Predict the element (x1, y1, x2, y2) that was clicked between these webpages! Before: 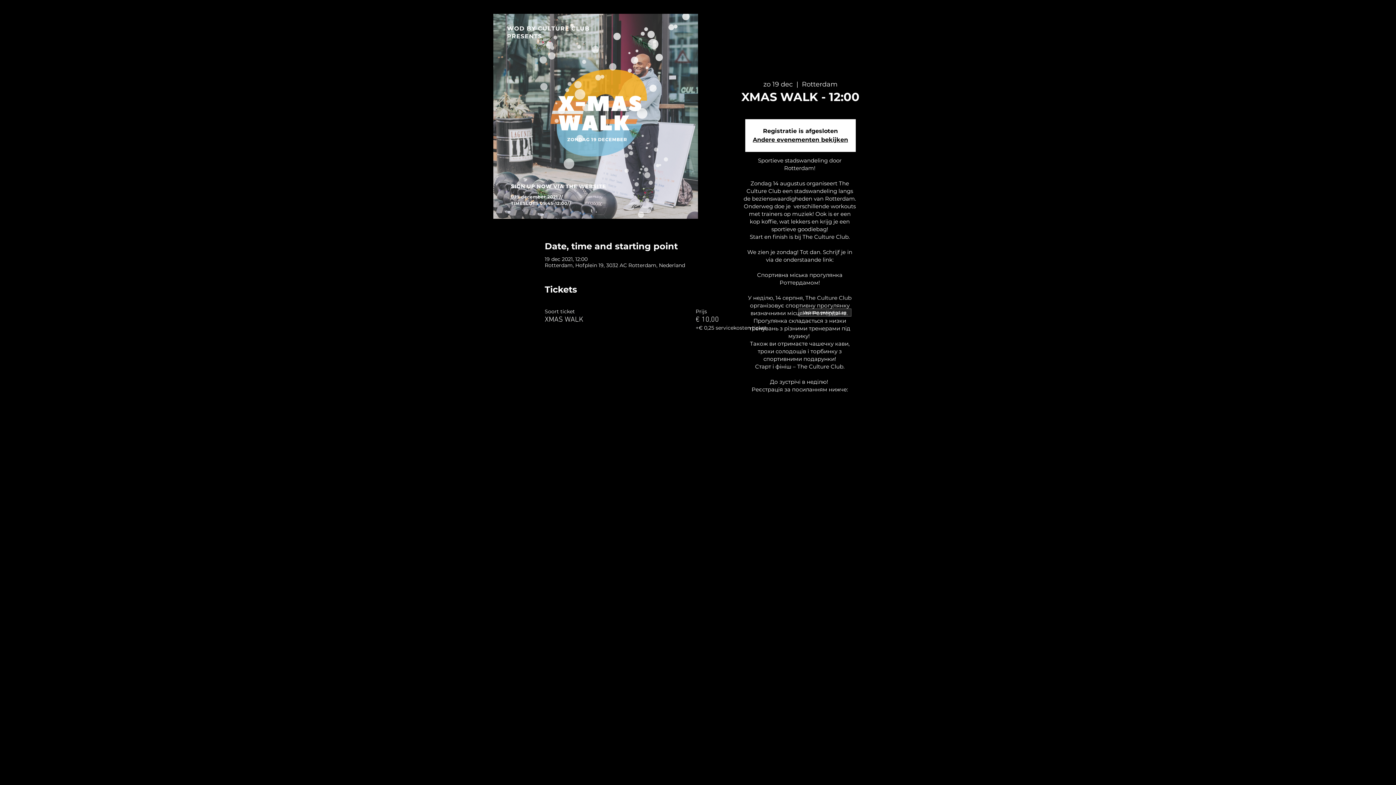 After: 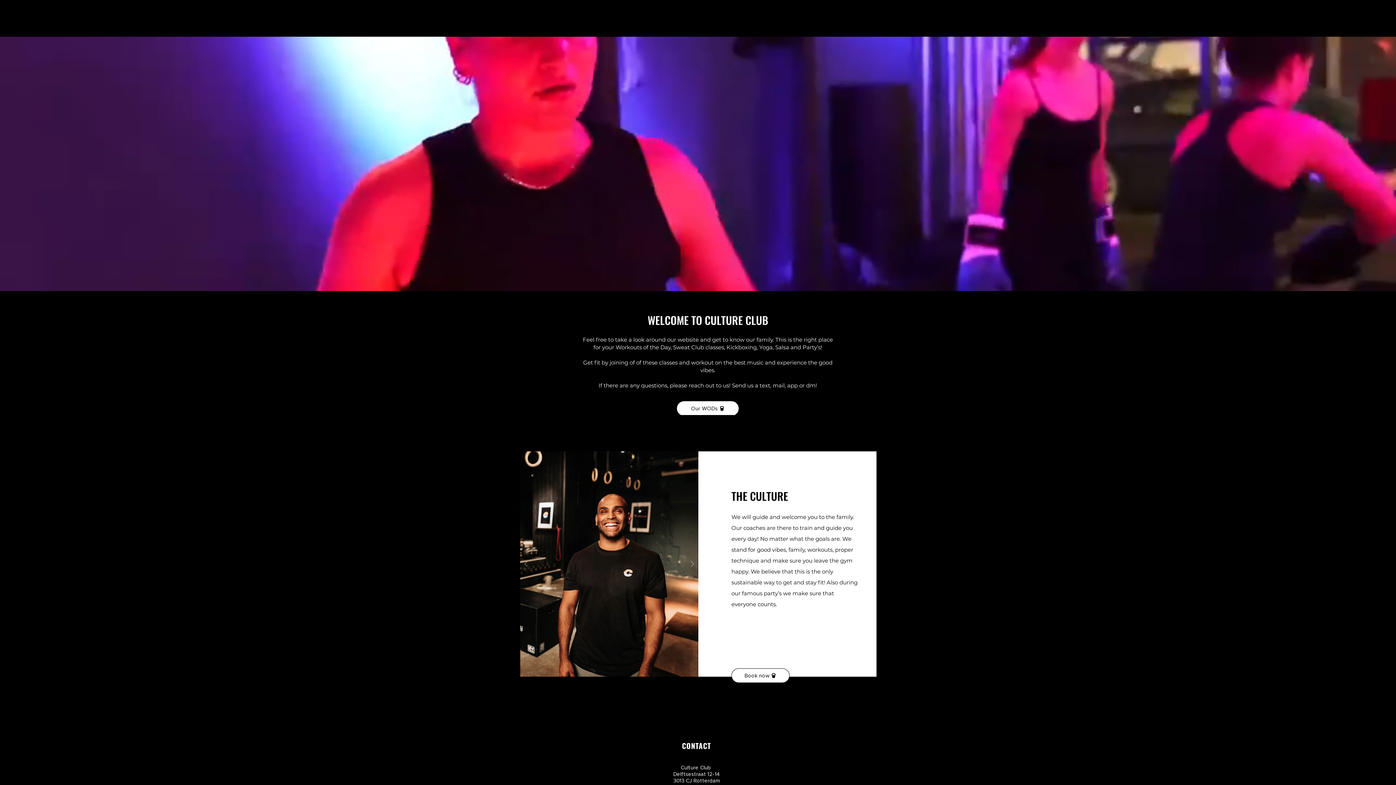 Action: bbox: (753, 136, 848, 143) label: Andere evenementen bekijken